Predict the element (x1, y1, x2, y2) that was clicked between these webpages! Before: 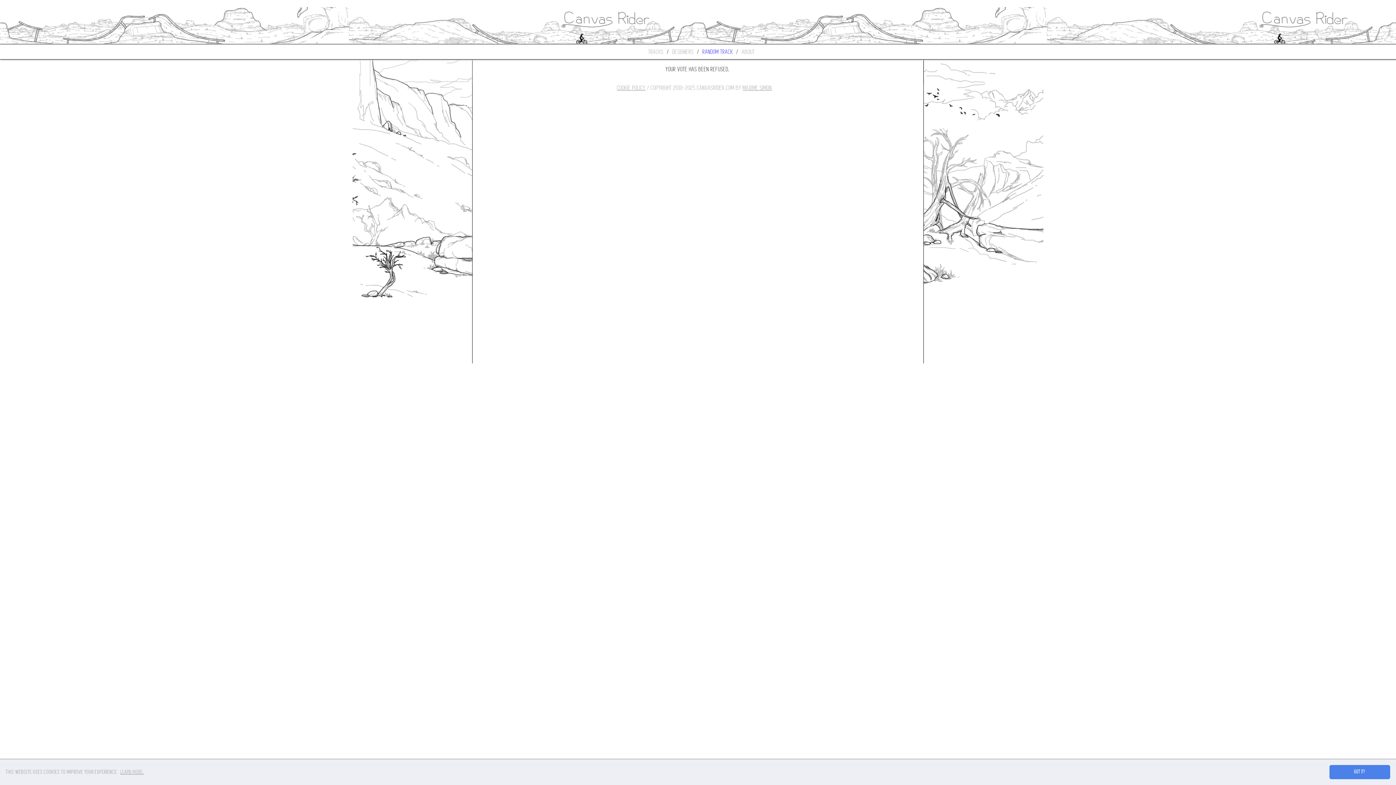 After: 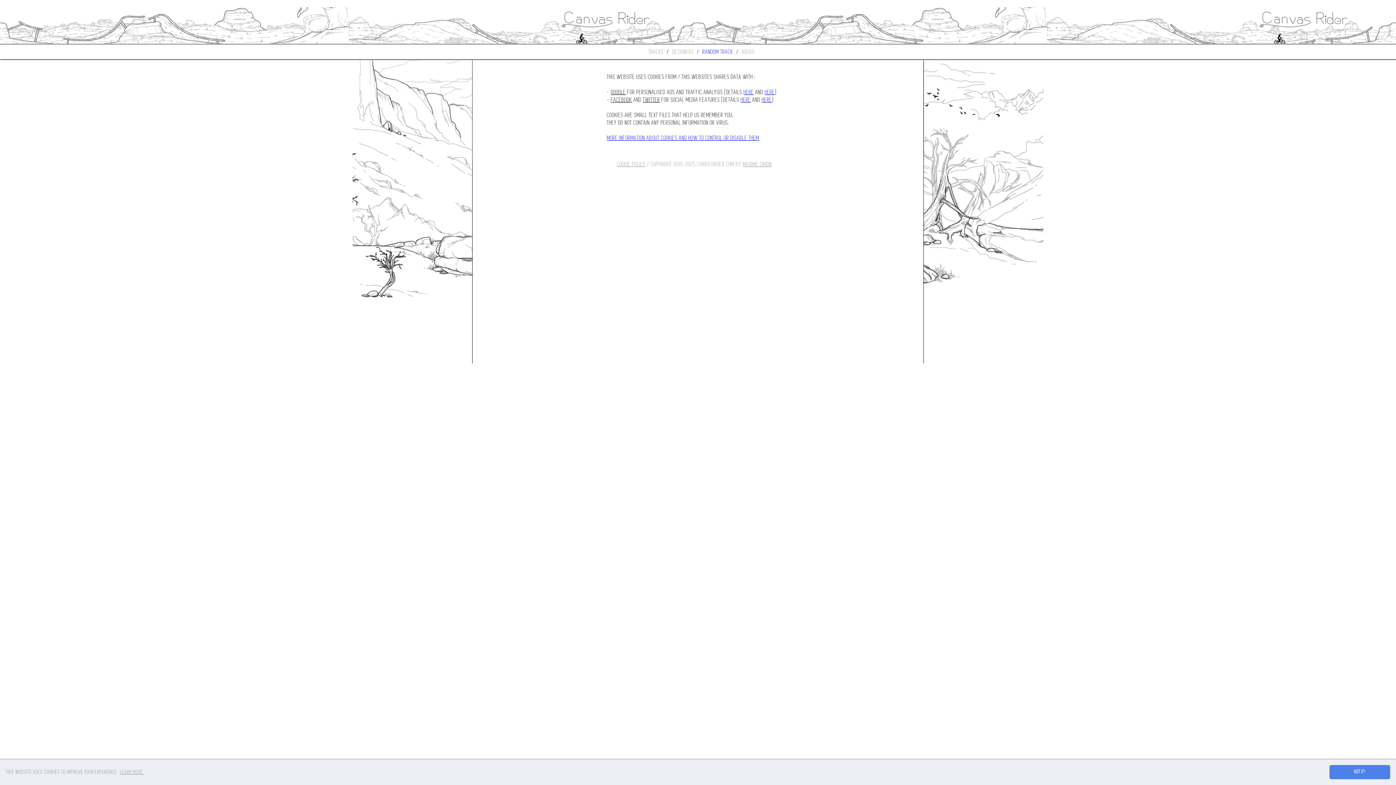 Action: label: COOKIE POLICY bbox: (617, 84, 645, 91)